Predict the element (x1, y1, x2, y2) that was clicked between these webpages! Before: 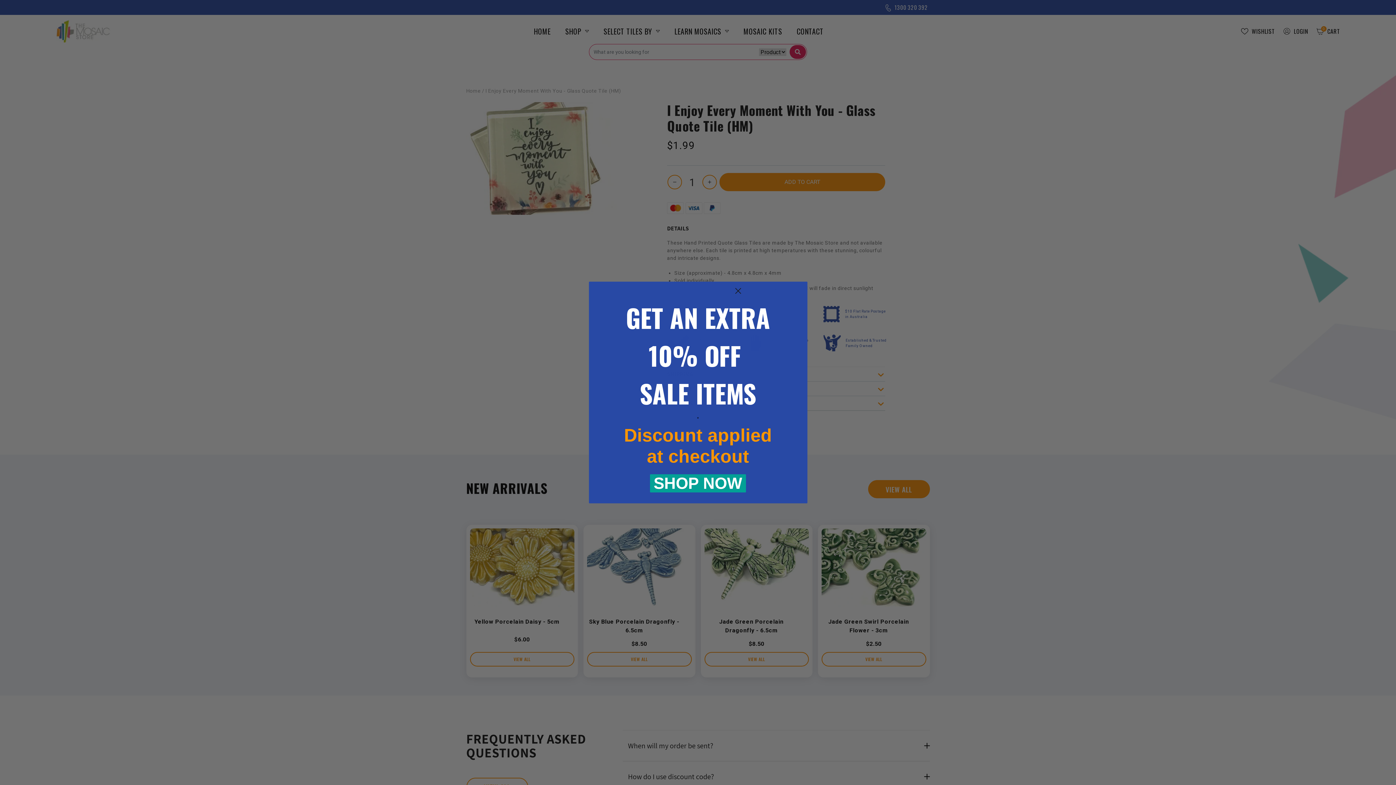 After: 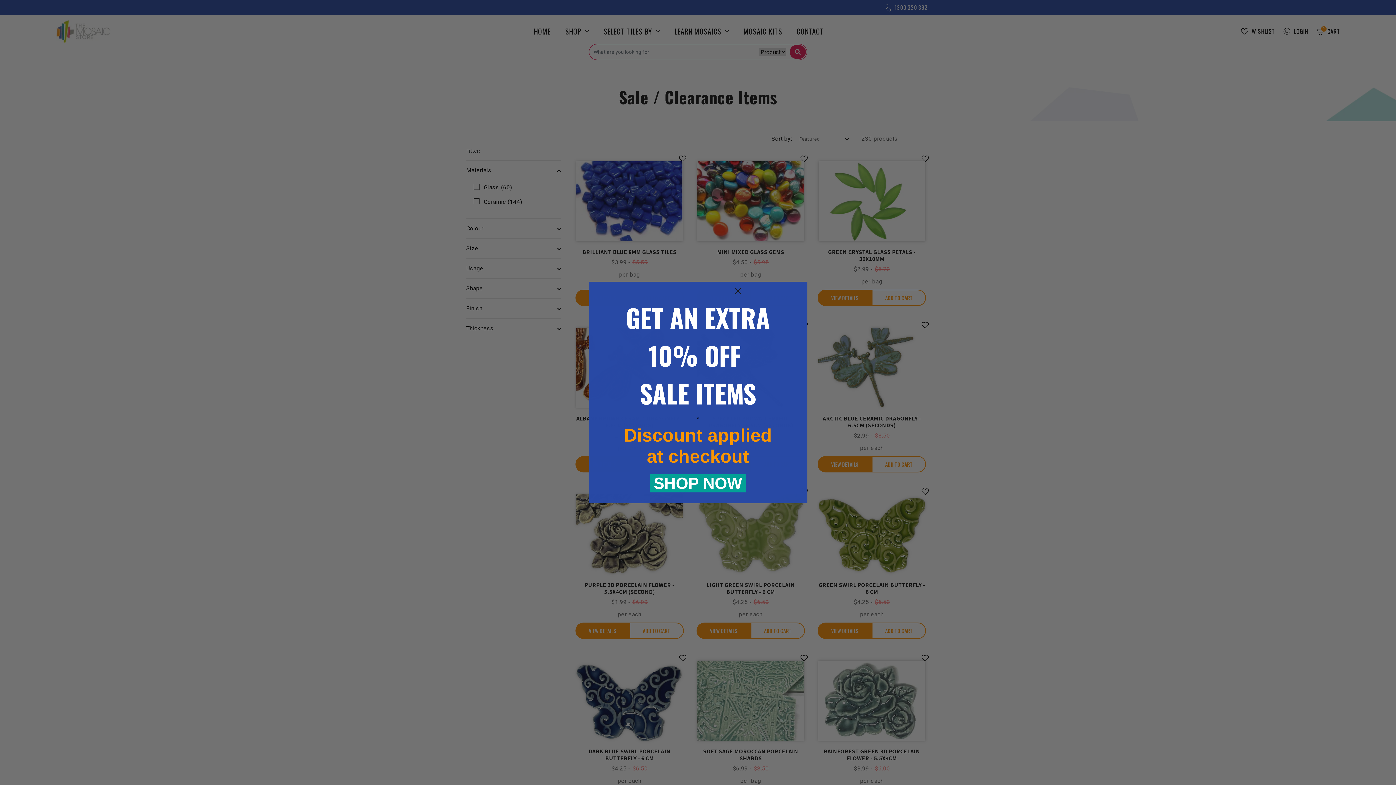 Action: label: SHOP NOW bbox: (650, 474, 746, 492)